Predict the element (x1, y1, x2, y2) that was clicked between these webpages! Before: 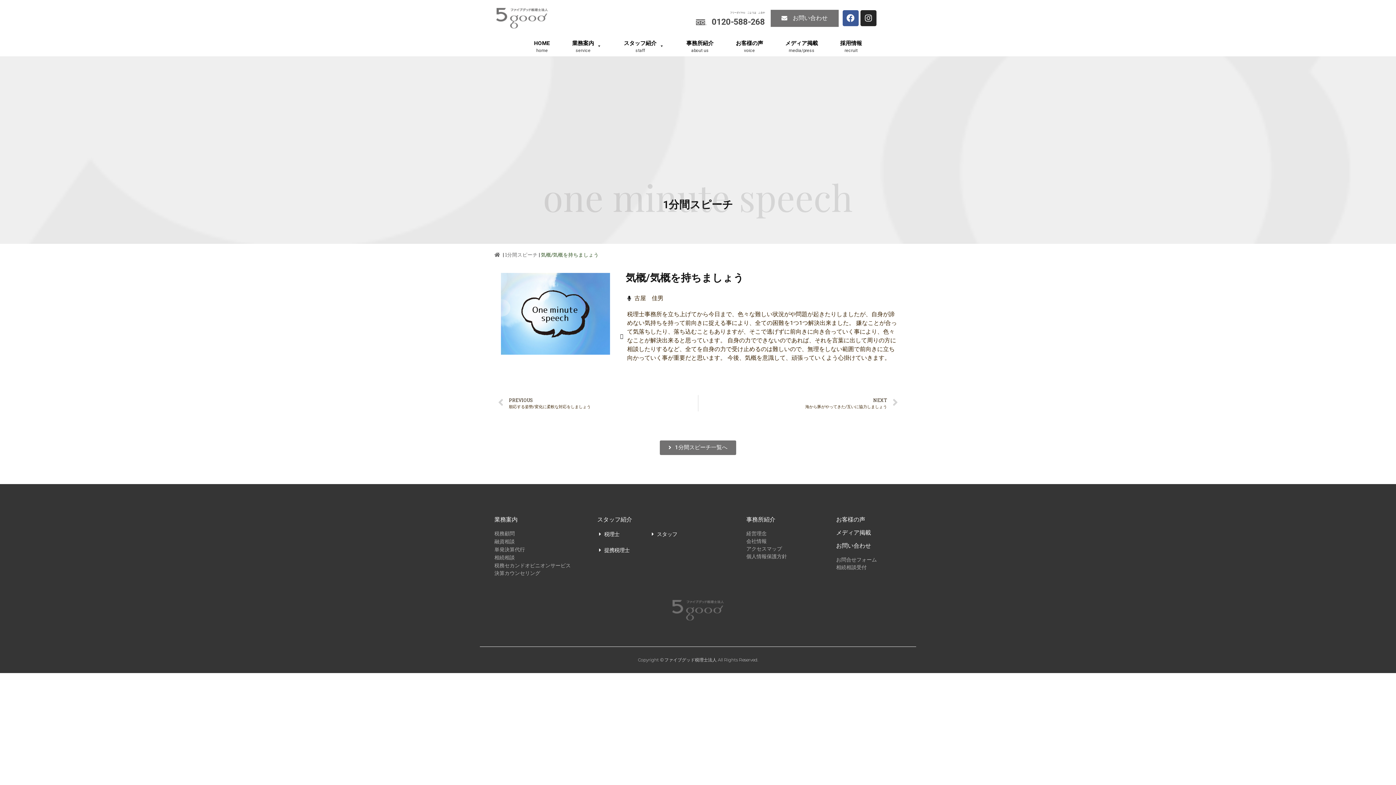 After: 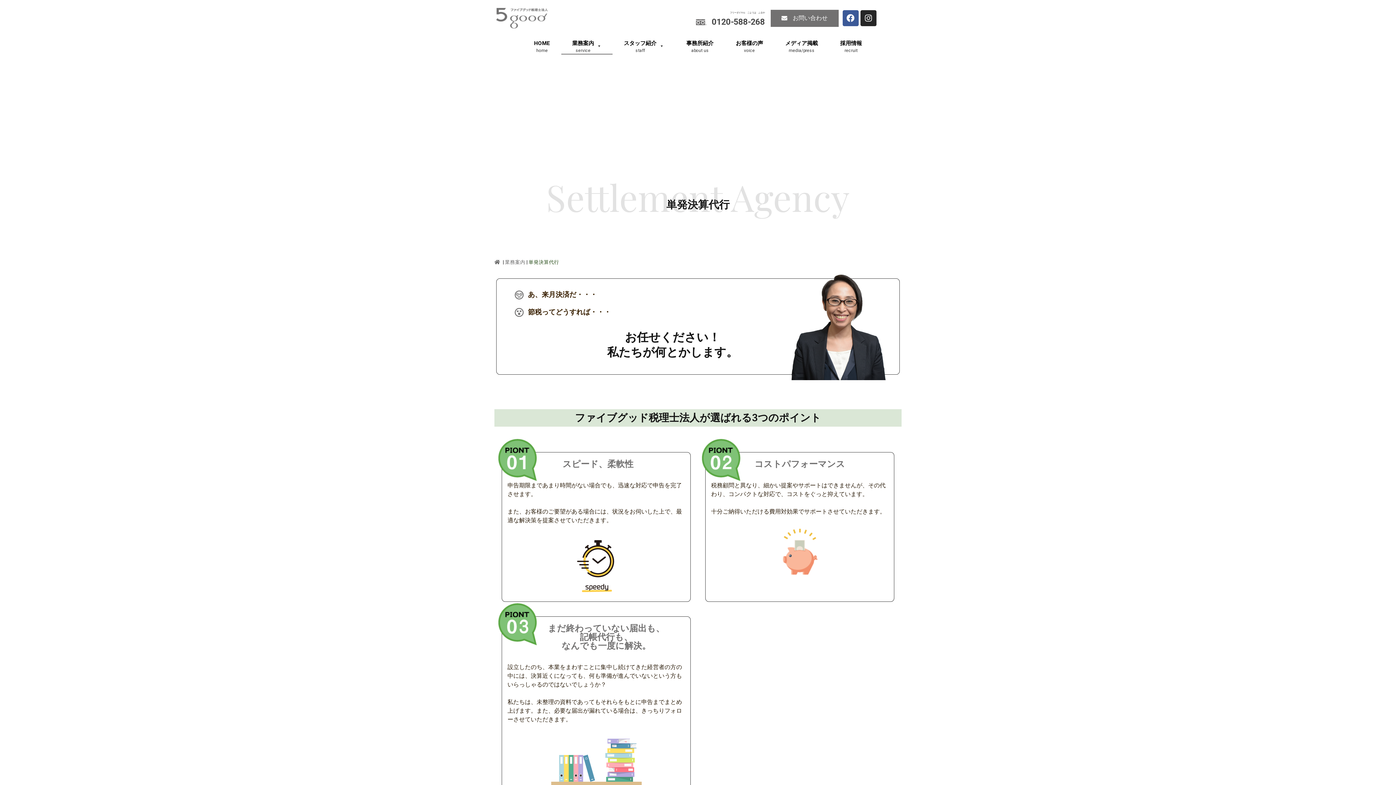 Action: bbox: (494, 546, 590, 553) label: 単発決算代行